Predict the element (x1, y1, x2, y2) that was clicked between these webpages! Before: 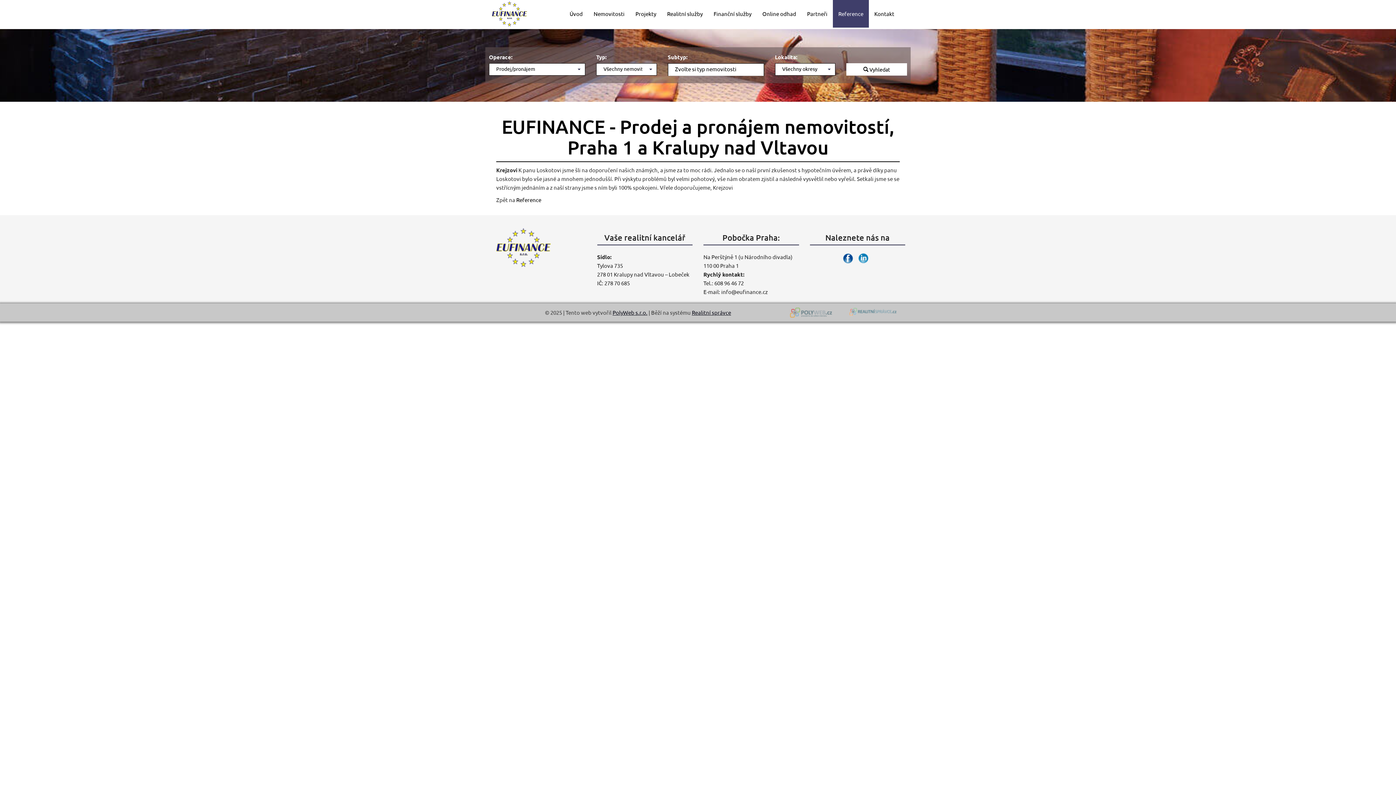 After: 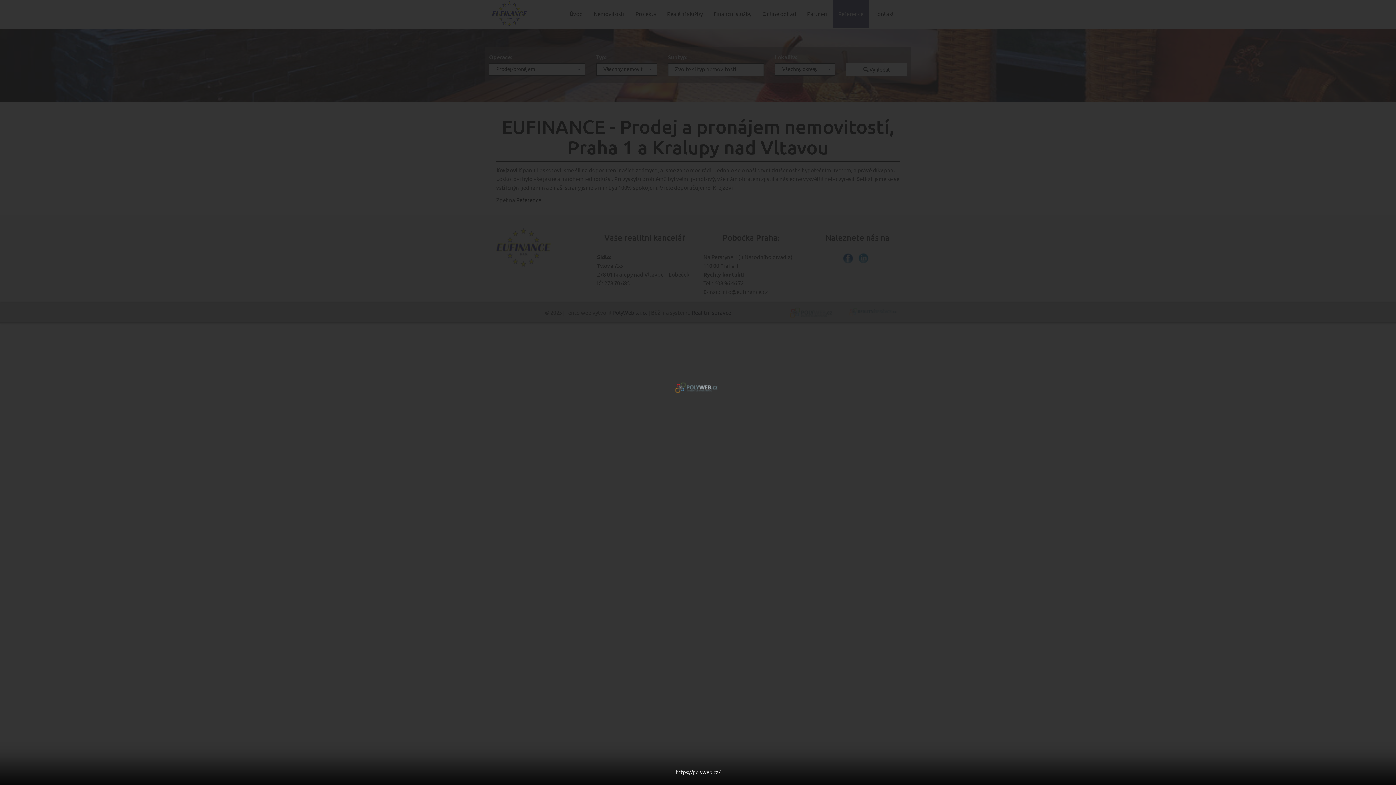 Action: bbox: (785, 303, 840, 321)